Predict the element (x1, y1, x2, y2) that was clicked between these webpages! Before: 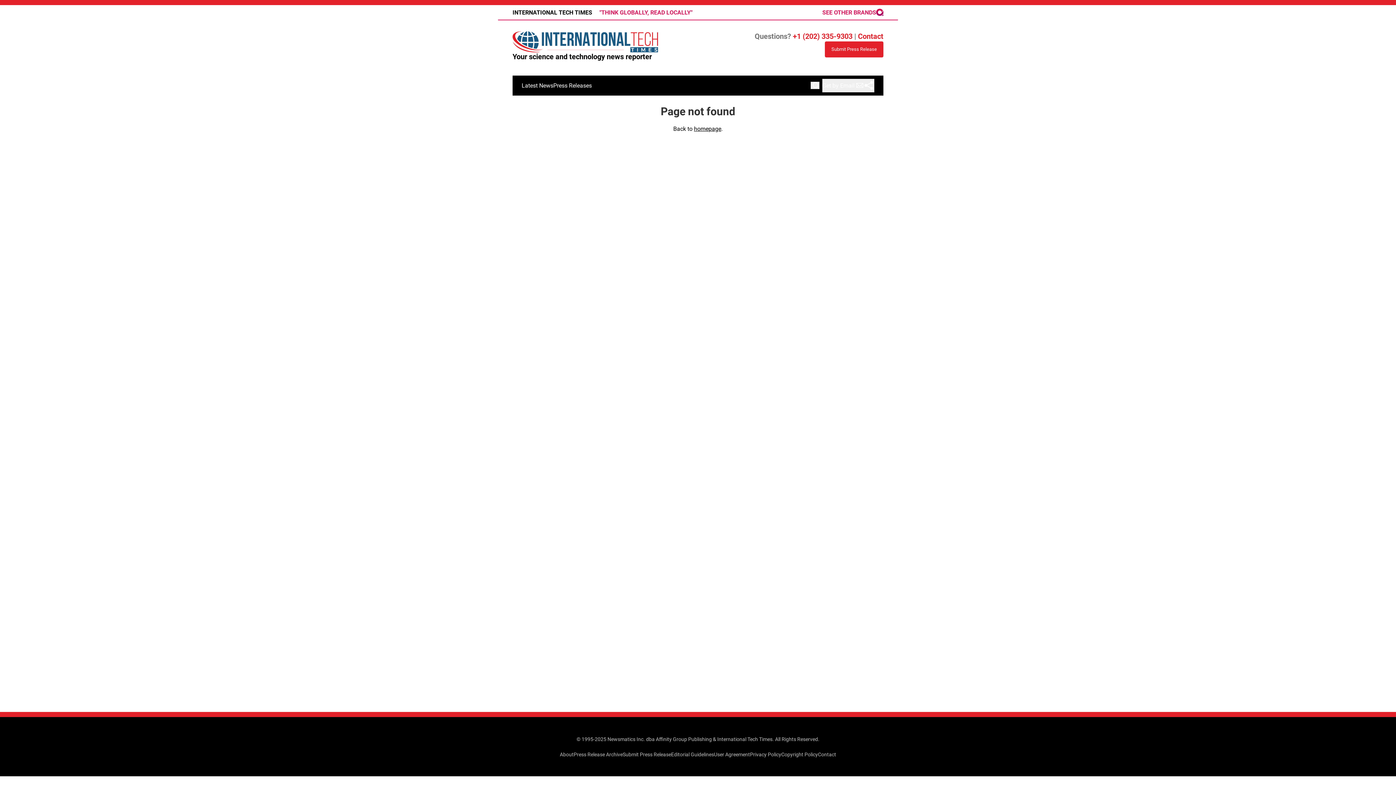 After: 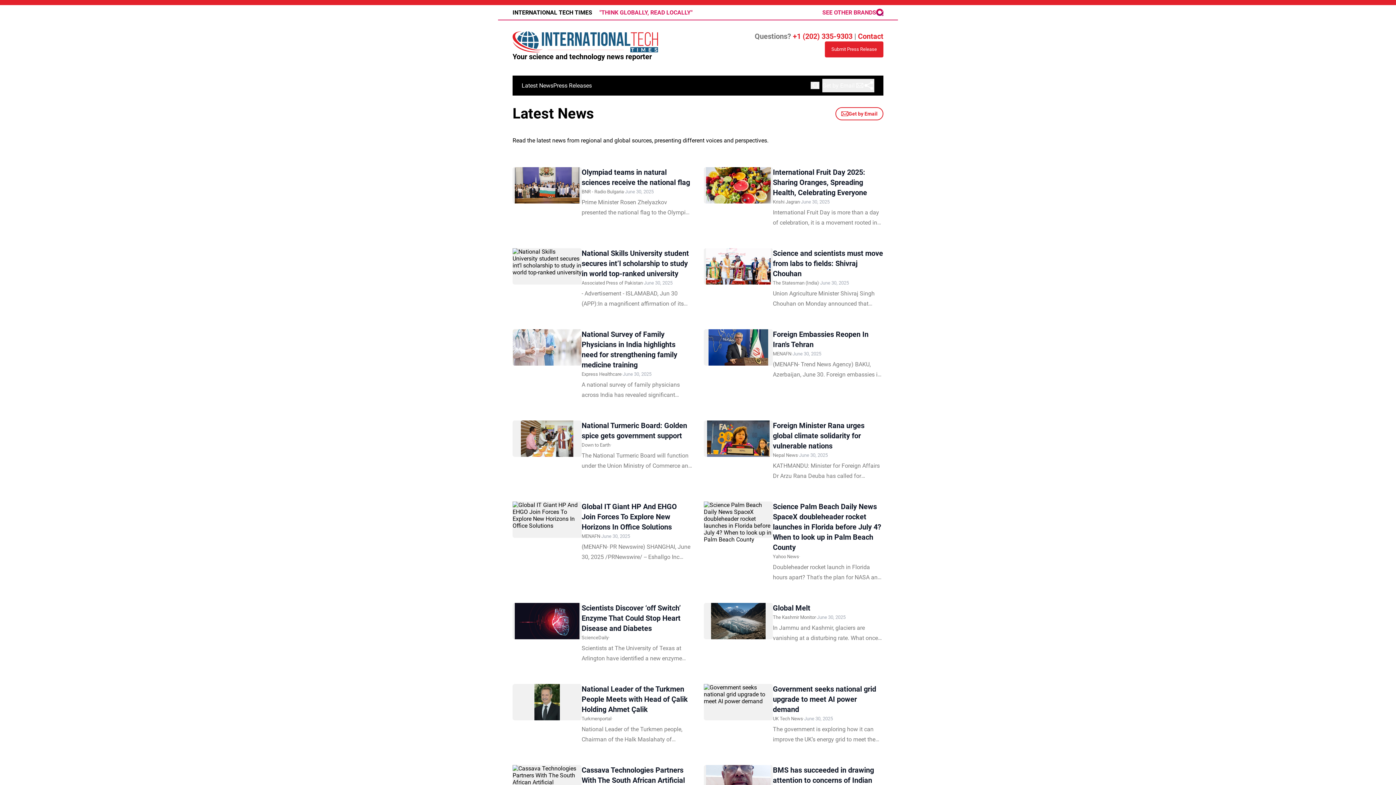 Action: bbox: (521, 82, 553, 88) label: Latest News